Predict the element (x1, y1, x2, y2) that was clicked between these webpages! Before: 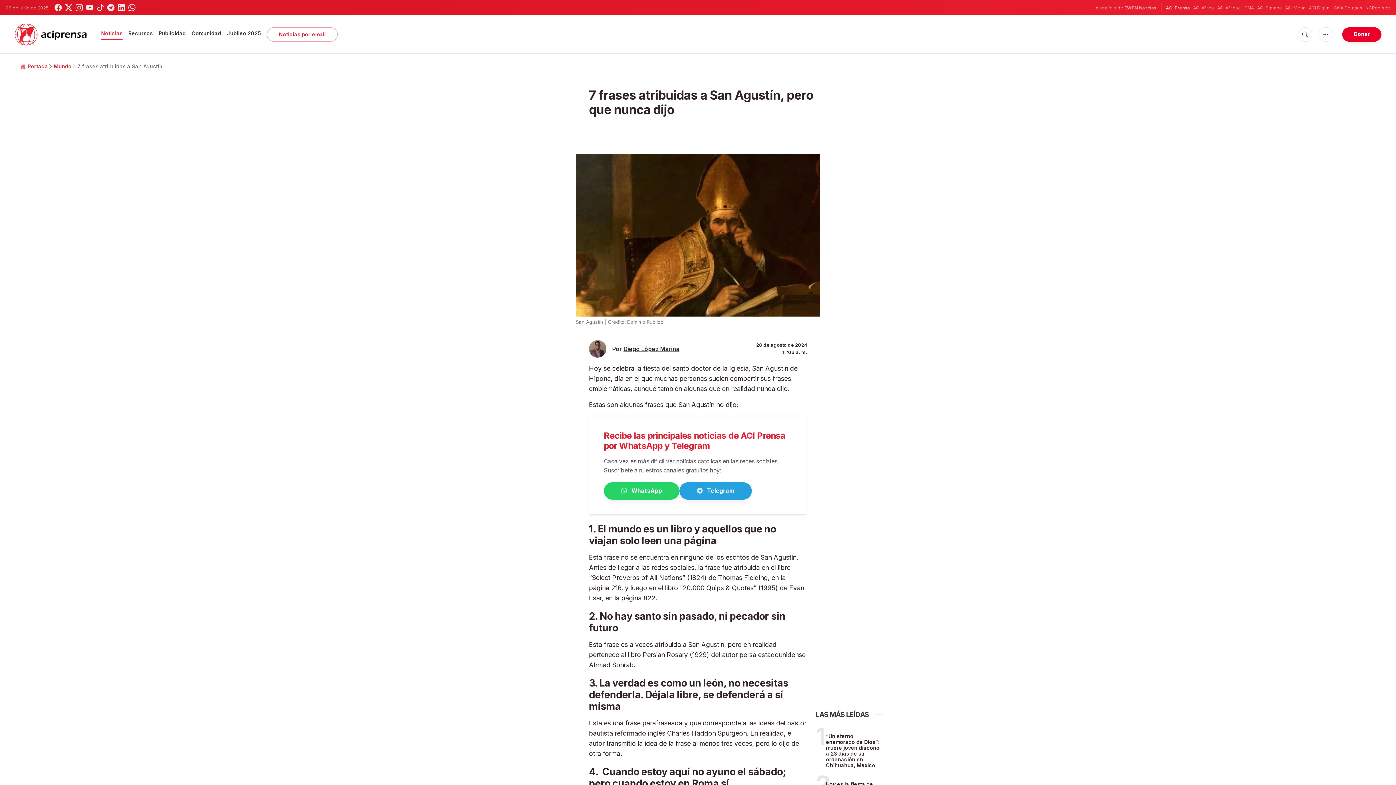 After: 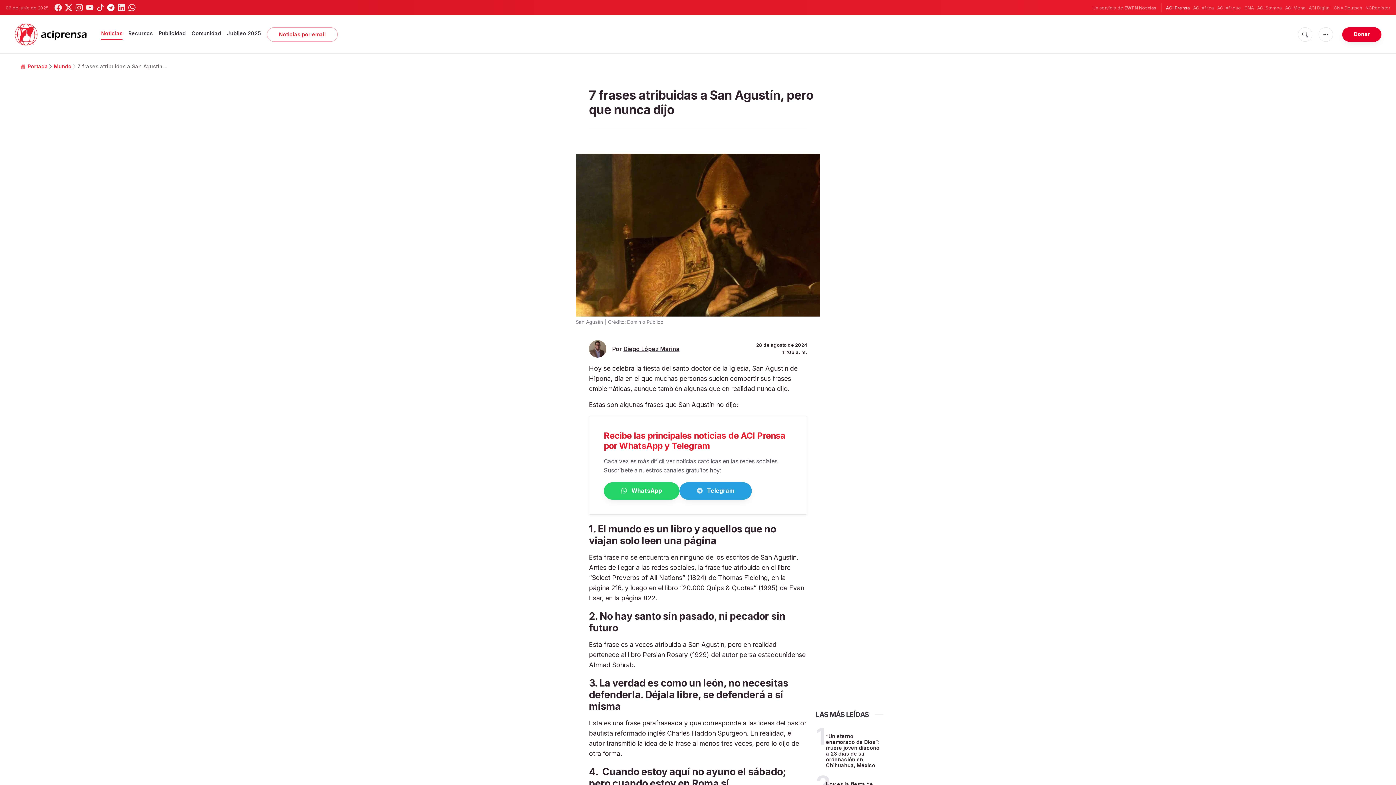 Action: bbox: (107, 4, 114, 11)